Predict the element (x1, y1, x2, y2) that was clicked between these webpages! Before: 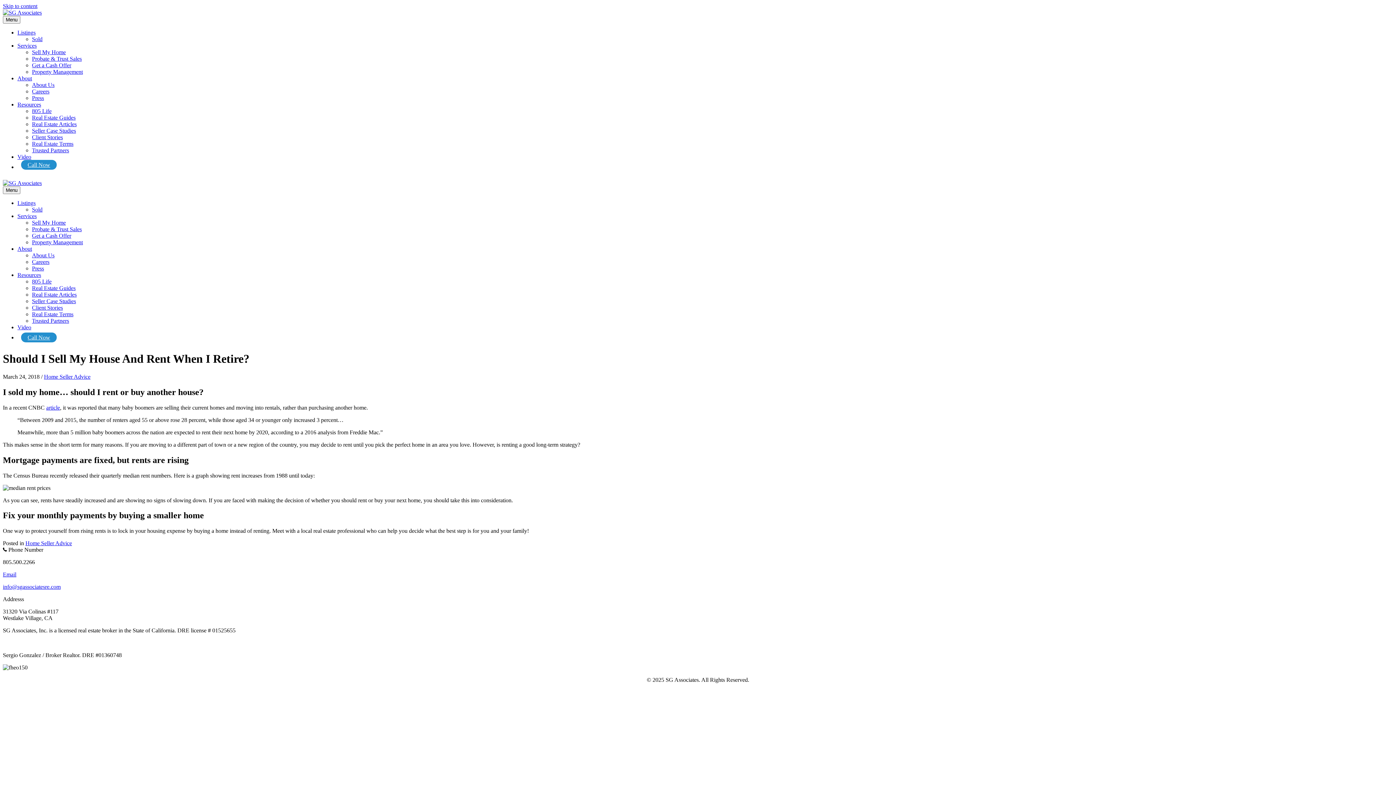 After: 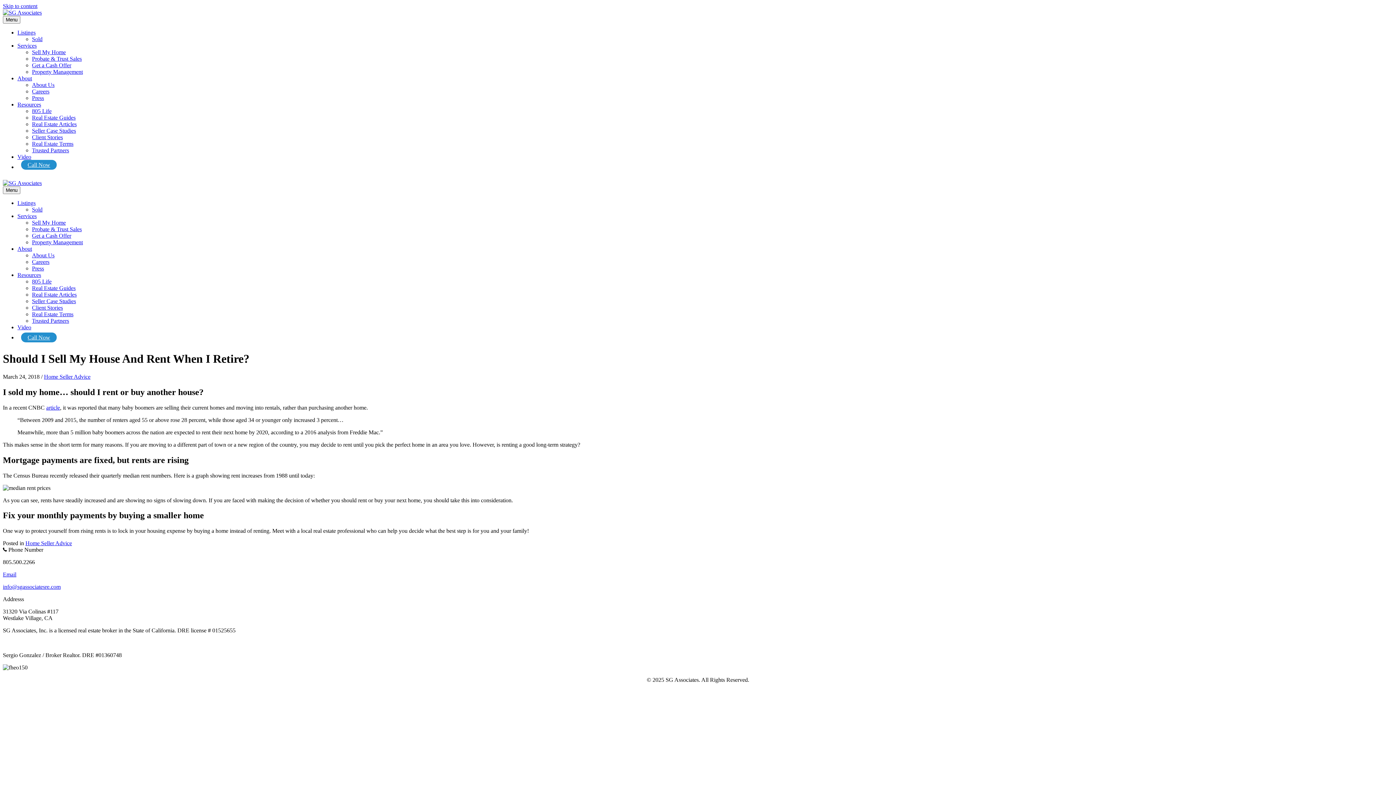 Action: label: Services bbox: (17, 213, 36, 219)